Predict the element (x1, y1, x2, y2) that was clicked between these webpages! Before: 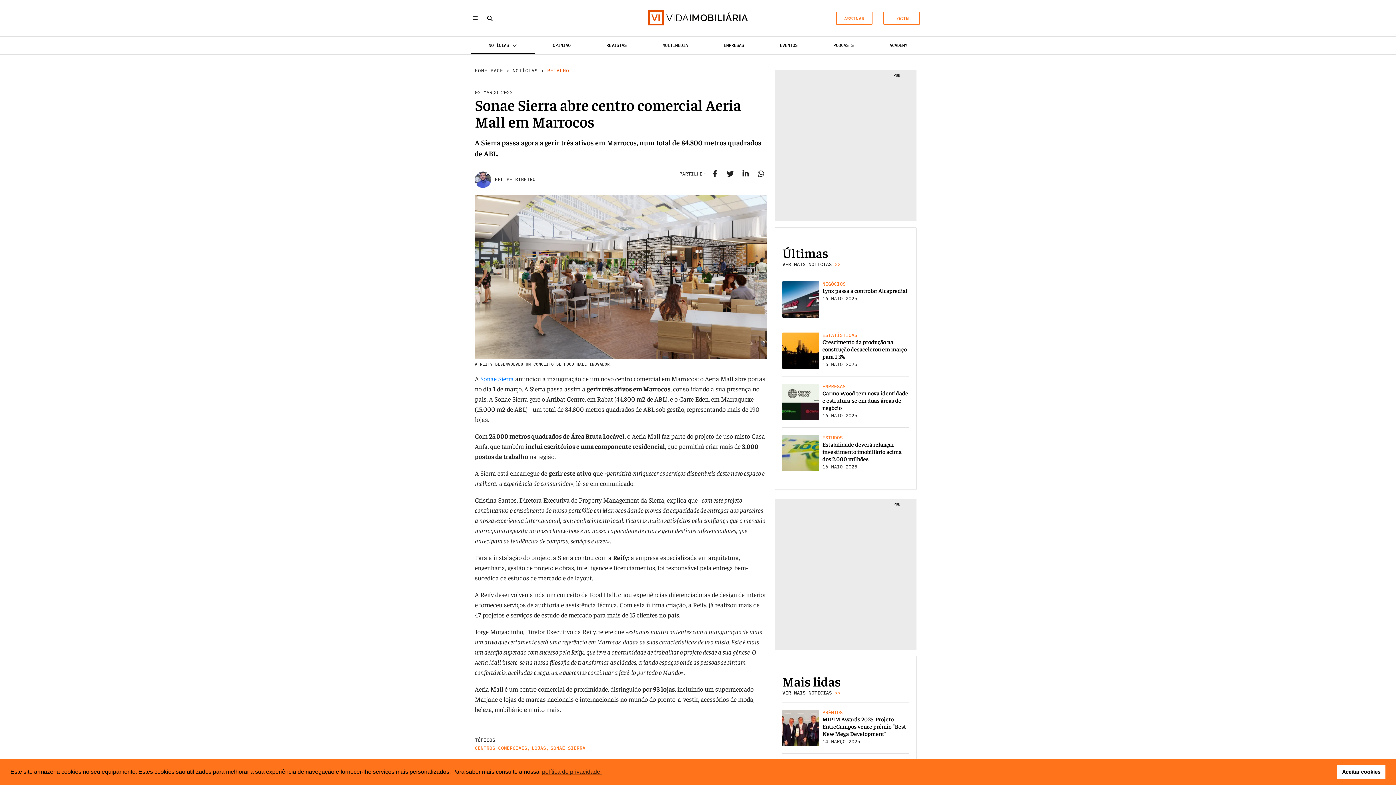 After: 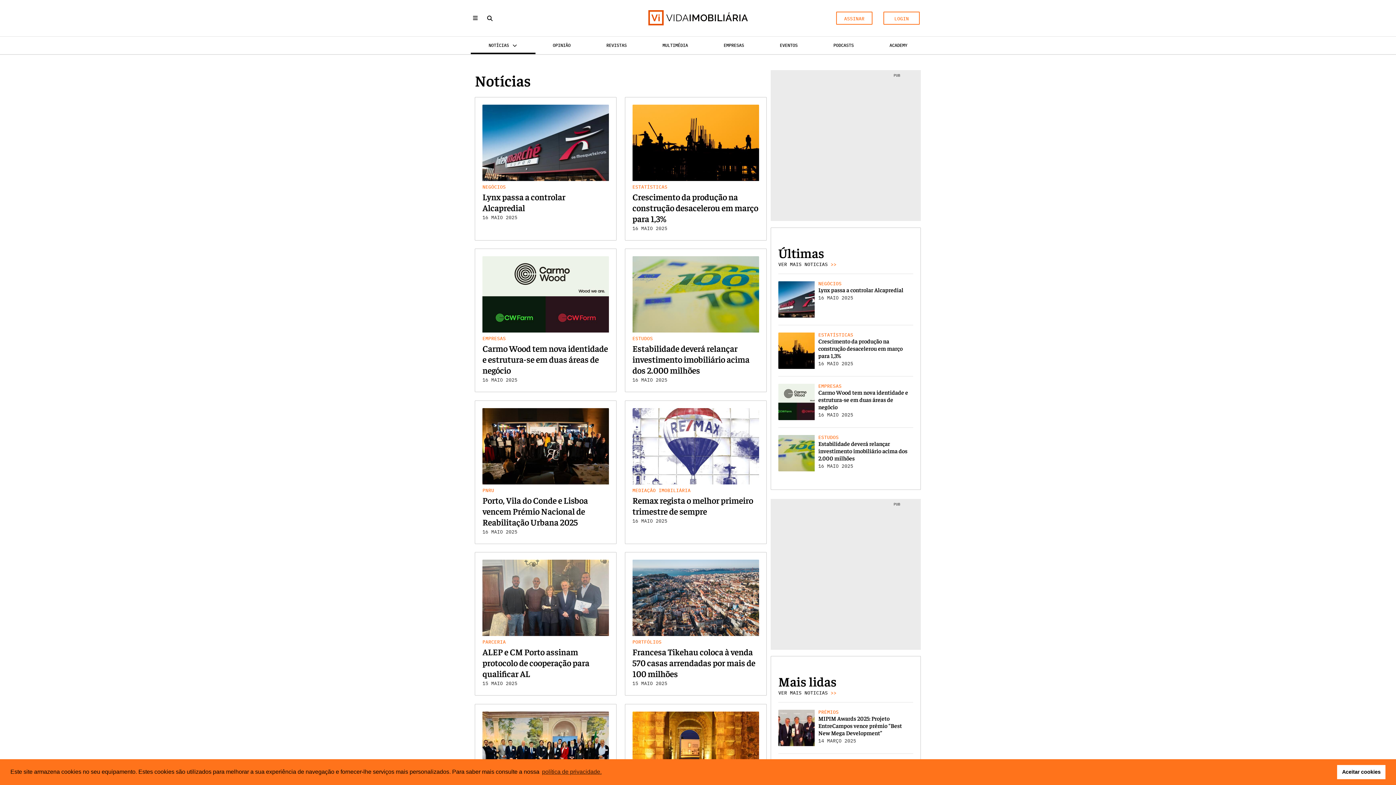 Action: bbox: (512, 67, 537, 73) label: NOTÍCIAS